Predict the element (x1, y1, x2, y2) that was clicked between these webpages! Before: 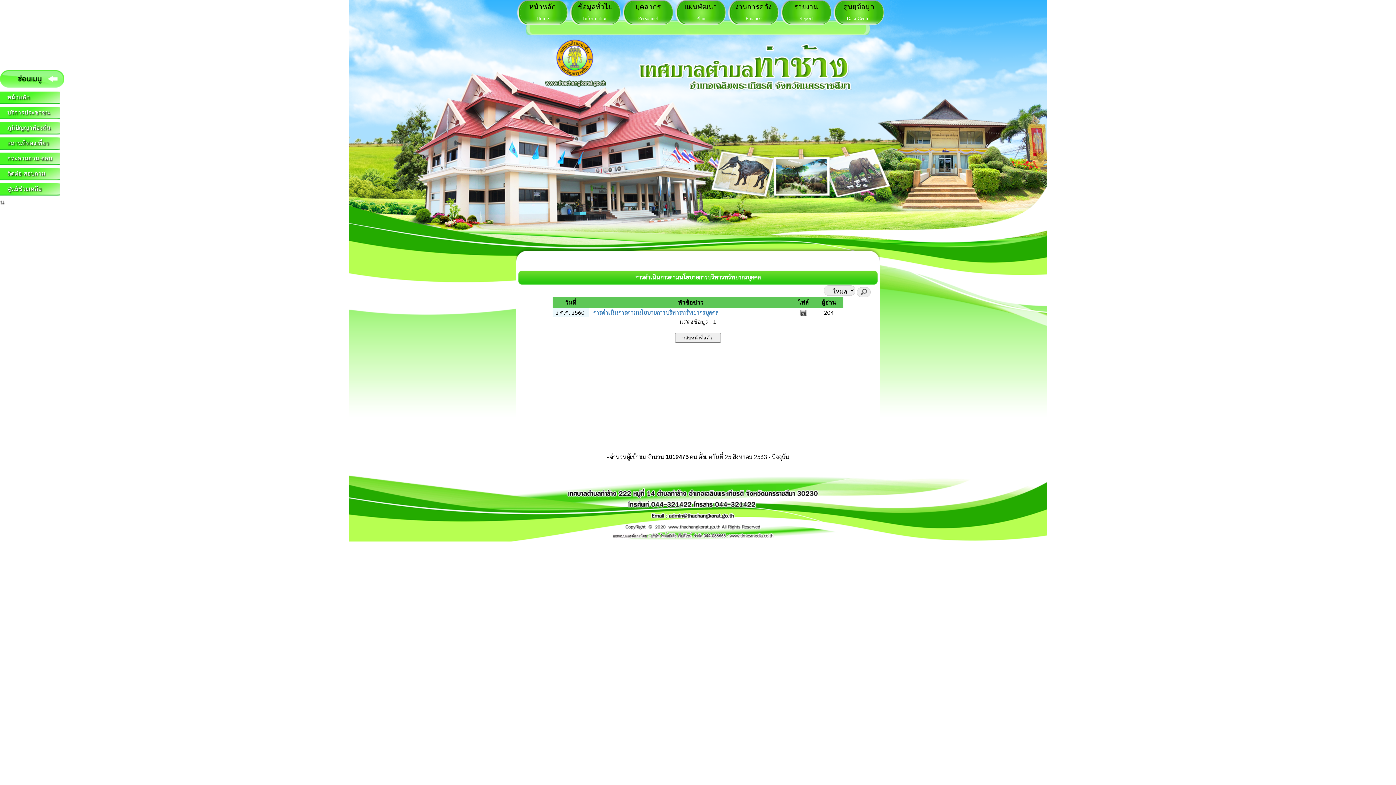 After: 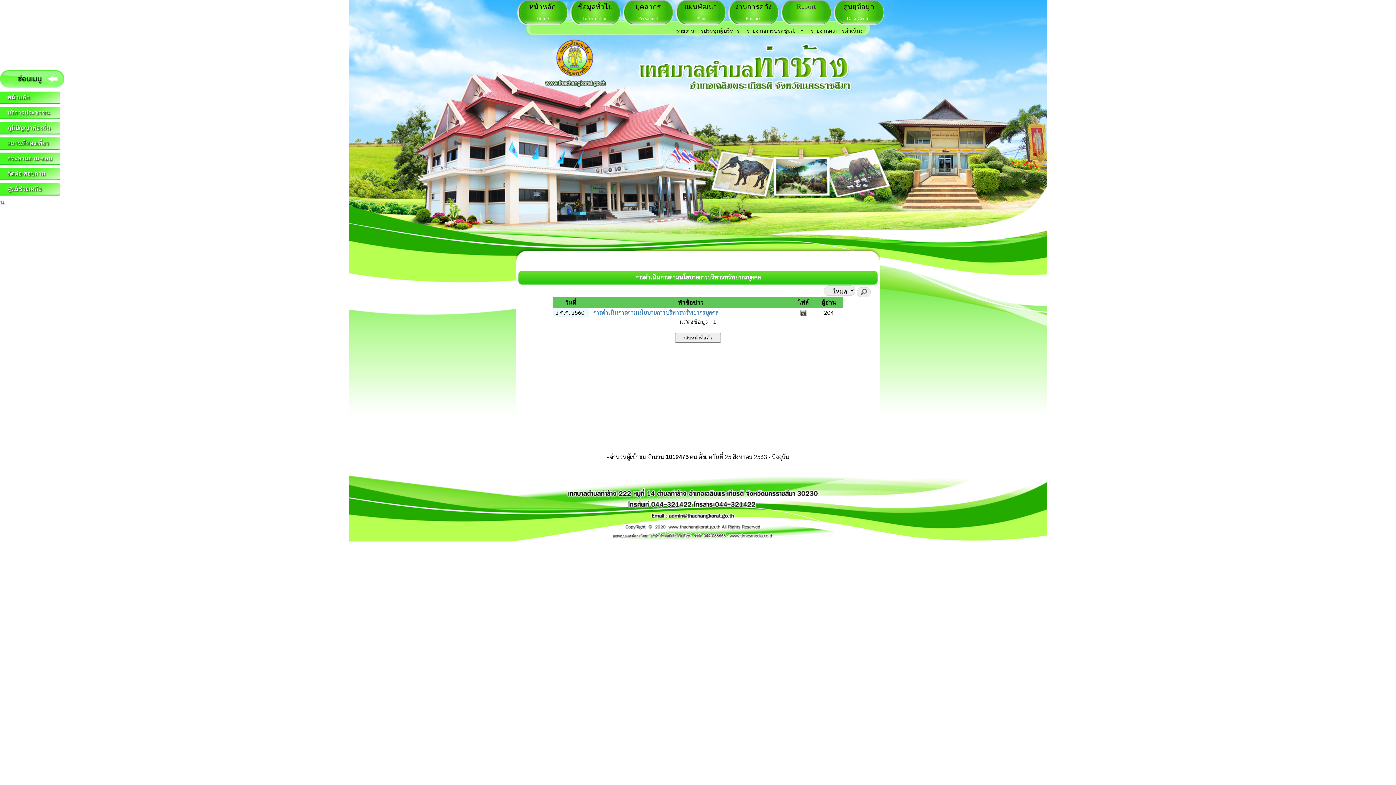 Action: label: รายงาน


Report bbox: (780, 0, 832, 25)